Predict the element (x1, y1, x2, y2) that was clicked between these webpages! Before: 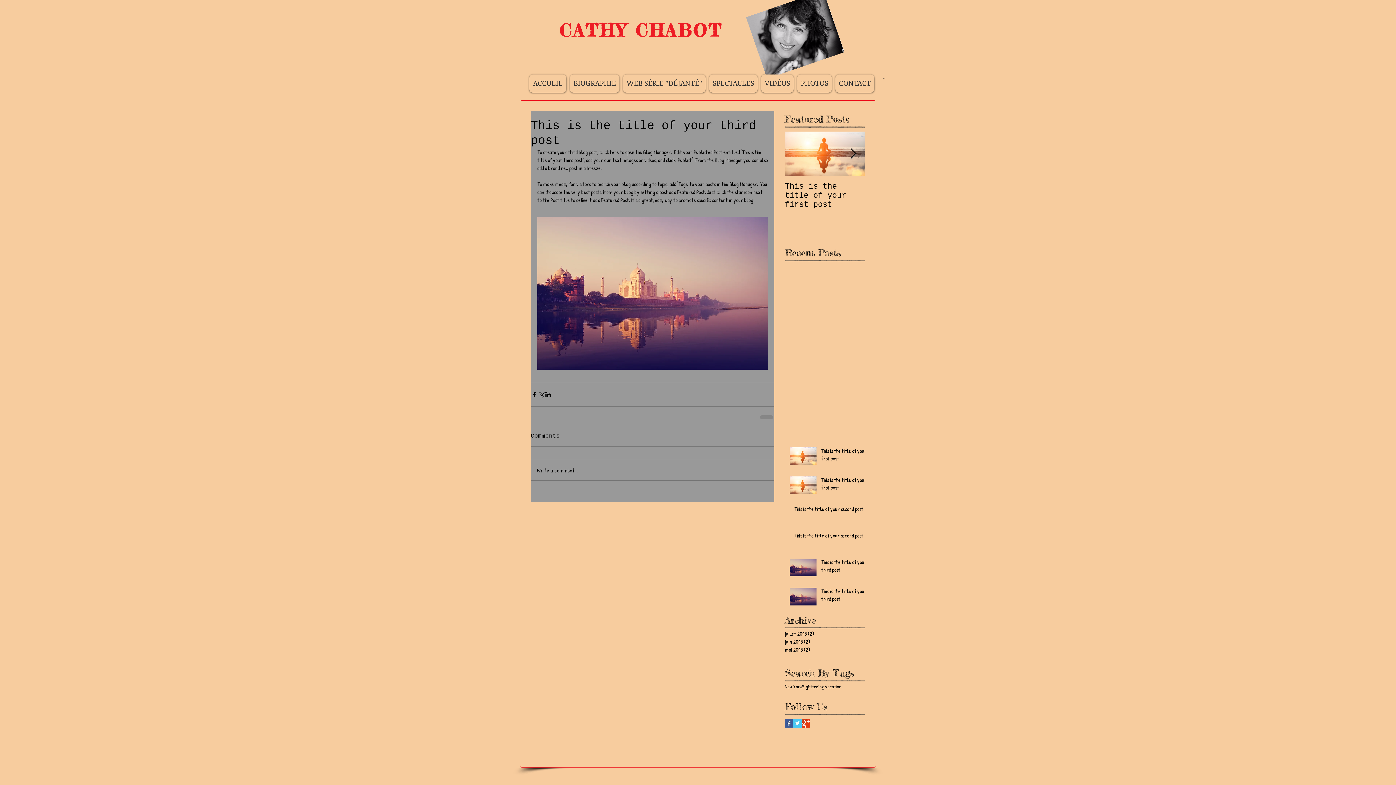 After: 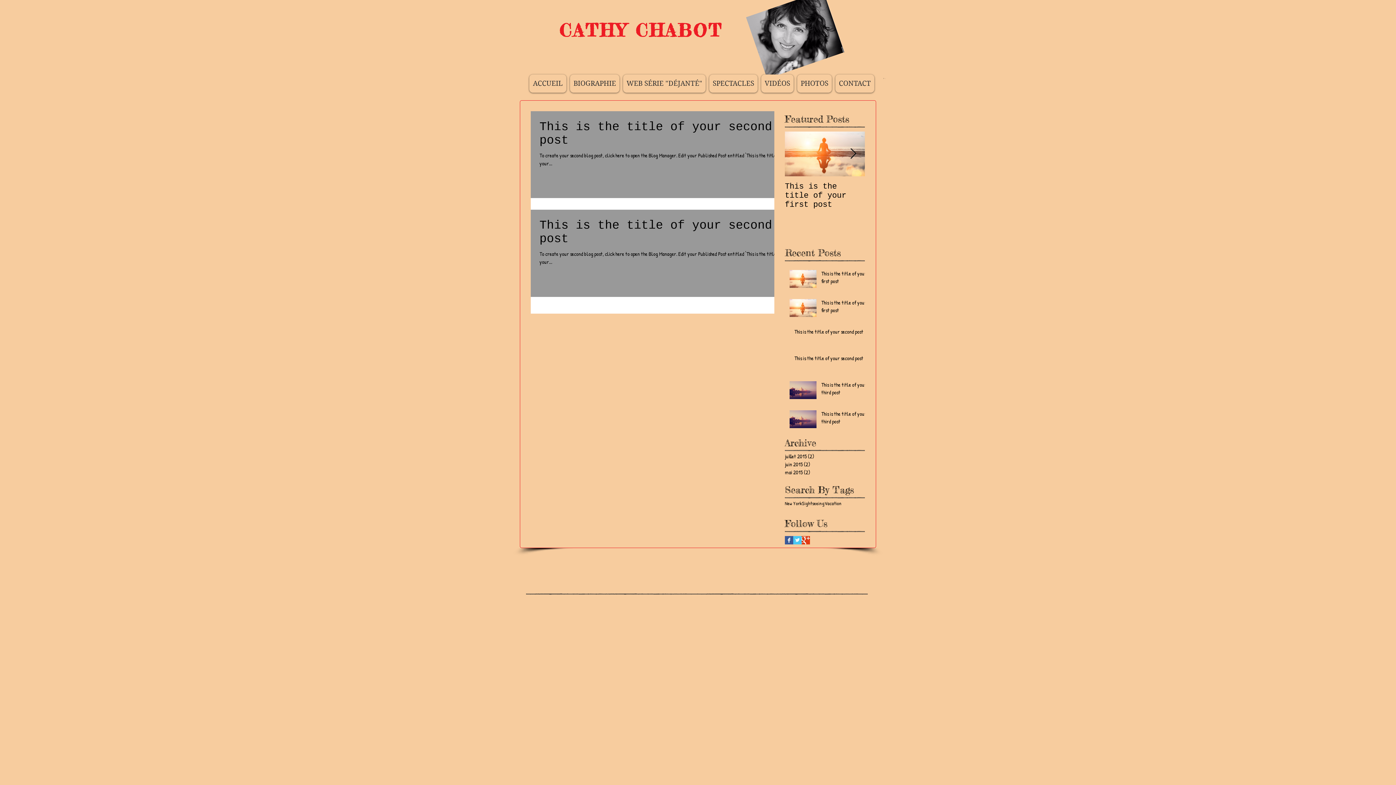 Action: label: juin 2015 (2)
2 posts bbox: (785, 638, 861, 646)